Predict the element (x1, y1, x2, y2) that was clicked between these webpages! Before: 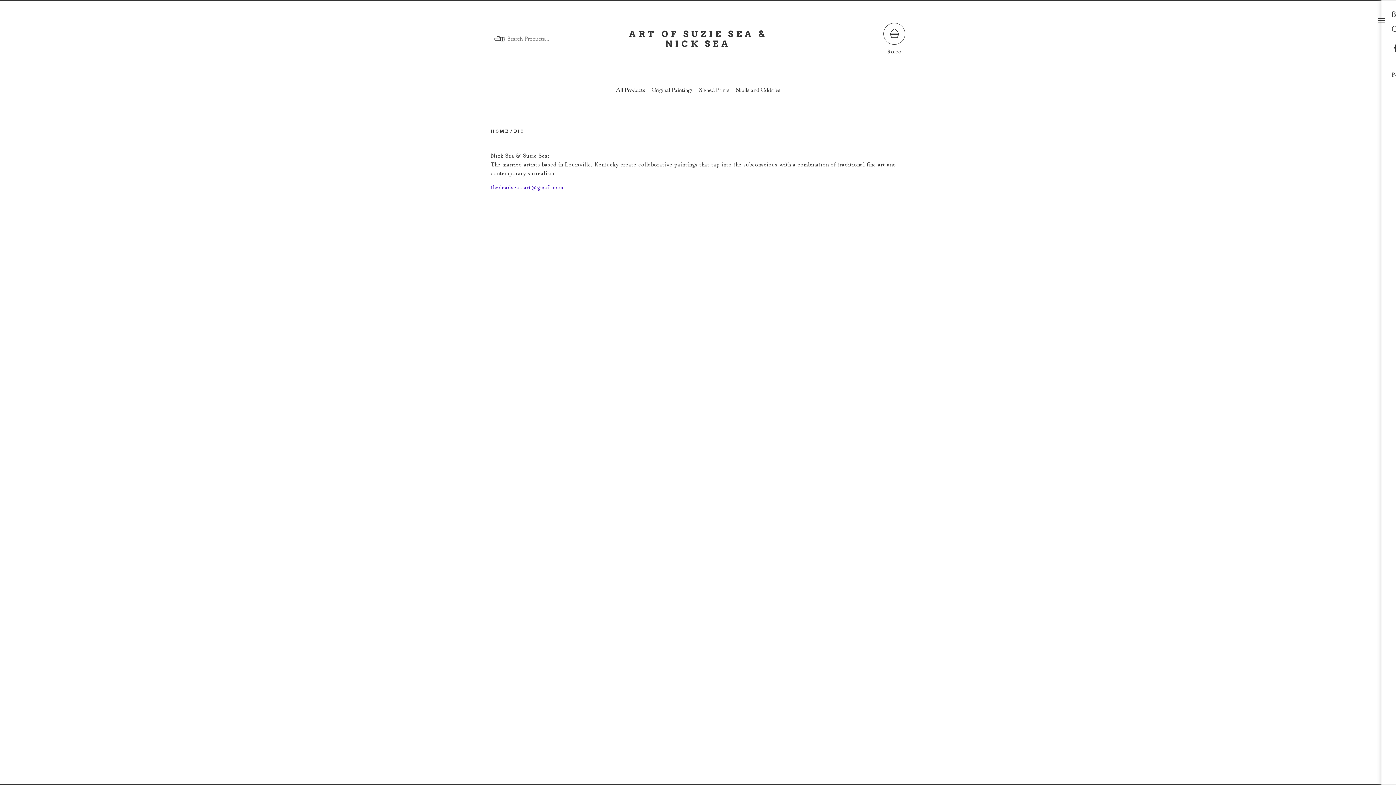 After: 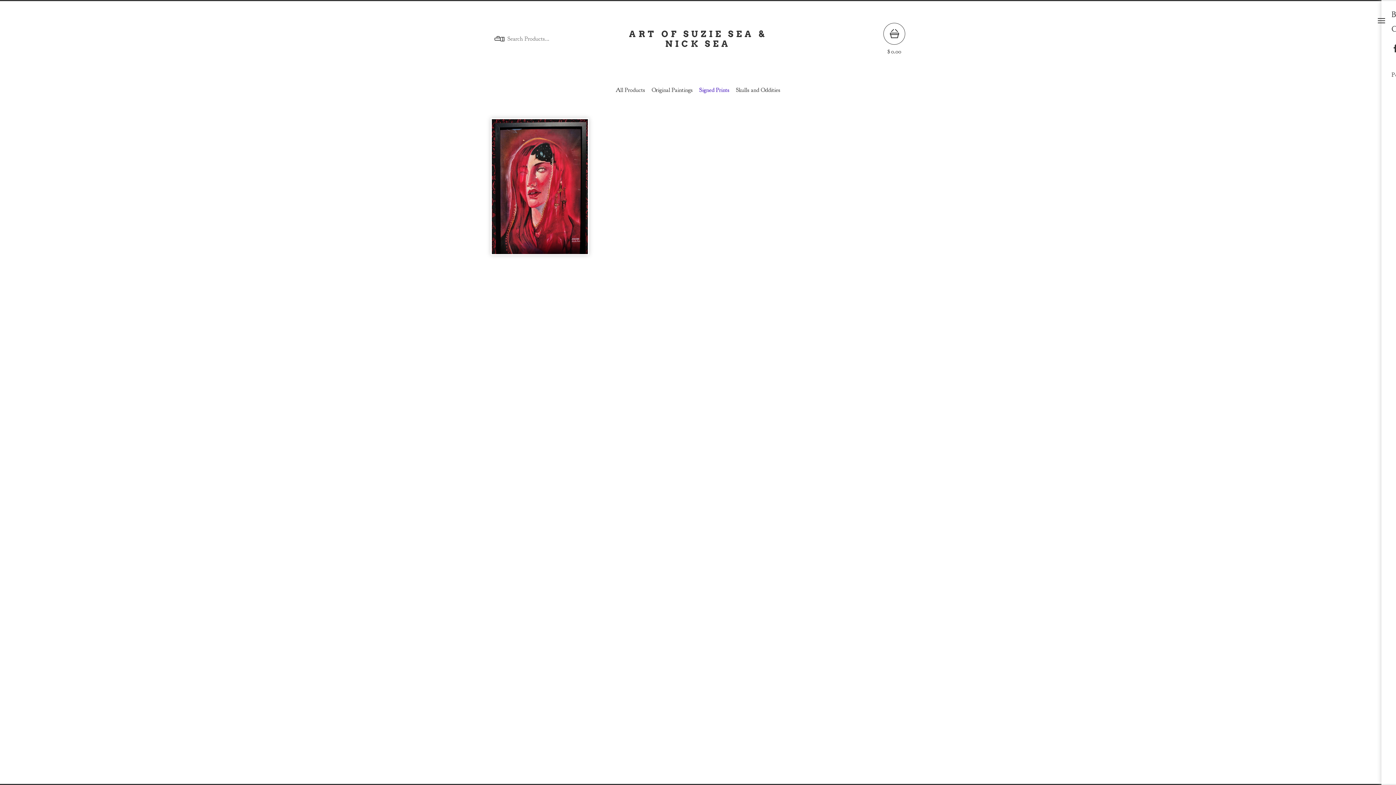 Action: bbox: (696, 84, 732, 96) label: Signed Prints